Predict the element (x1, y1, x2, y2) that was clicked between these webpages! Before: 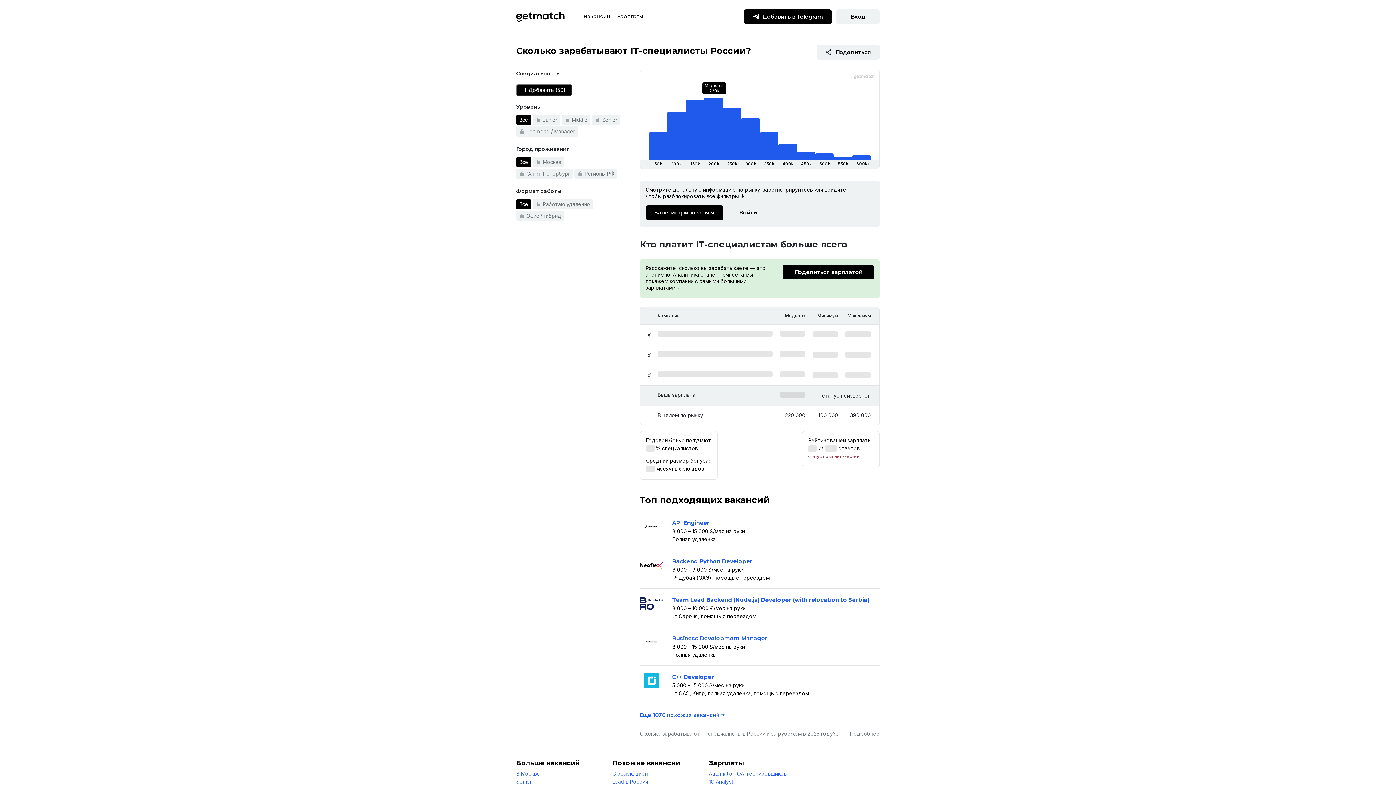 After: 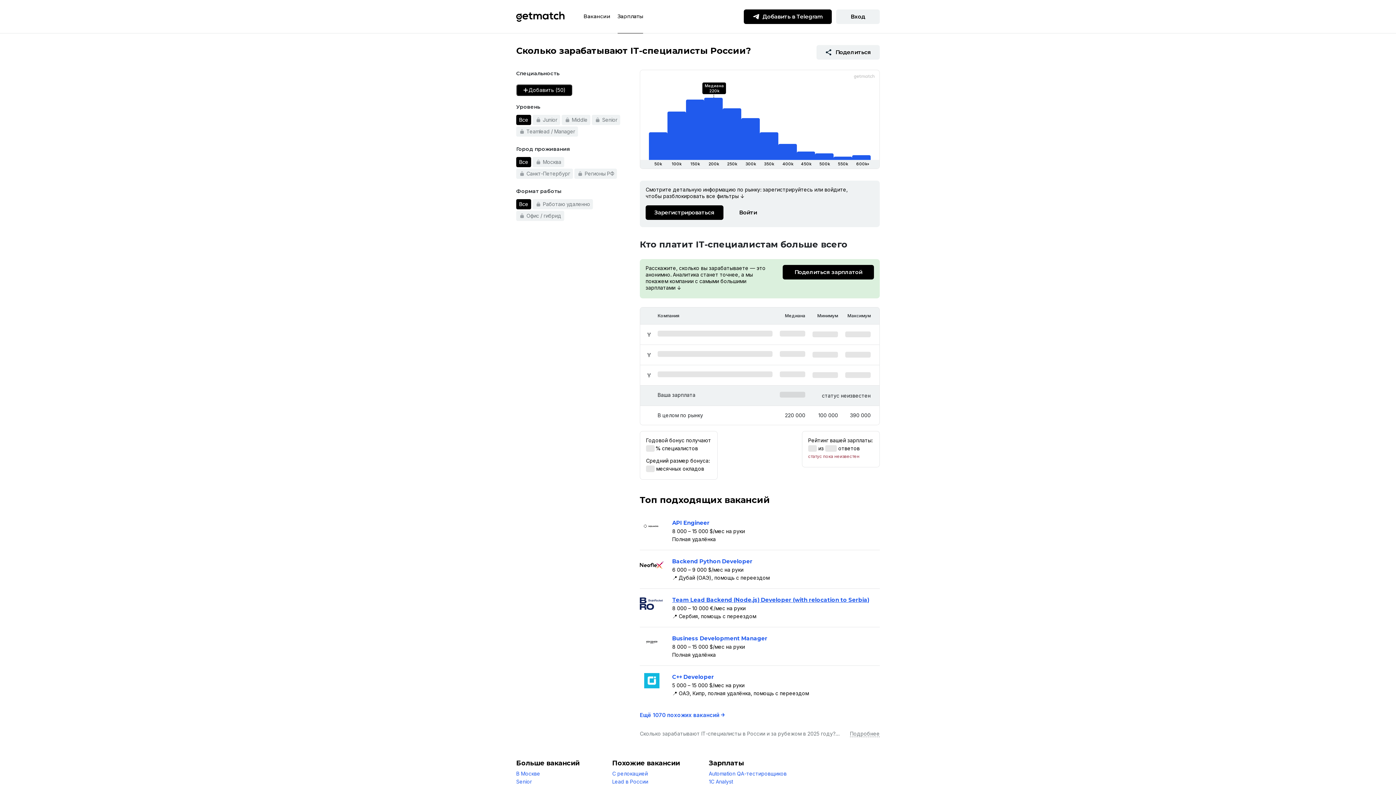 Action: label: Team Lead Backend (Node.js) Developer (with relocation to Serbia) bbox: (672, 597, 869, 603)